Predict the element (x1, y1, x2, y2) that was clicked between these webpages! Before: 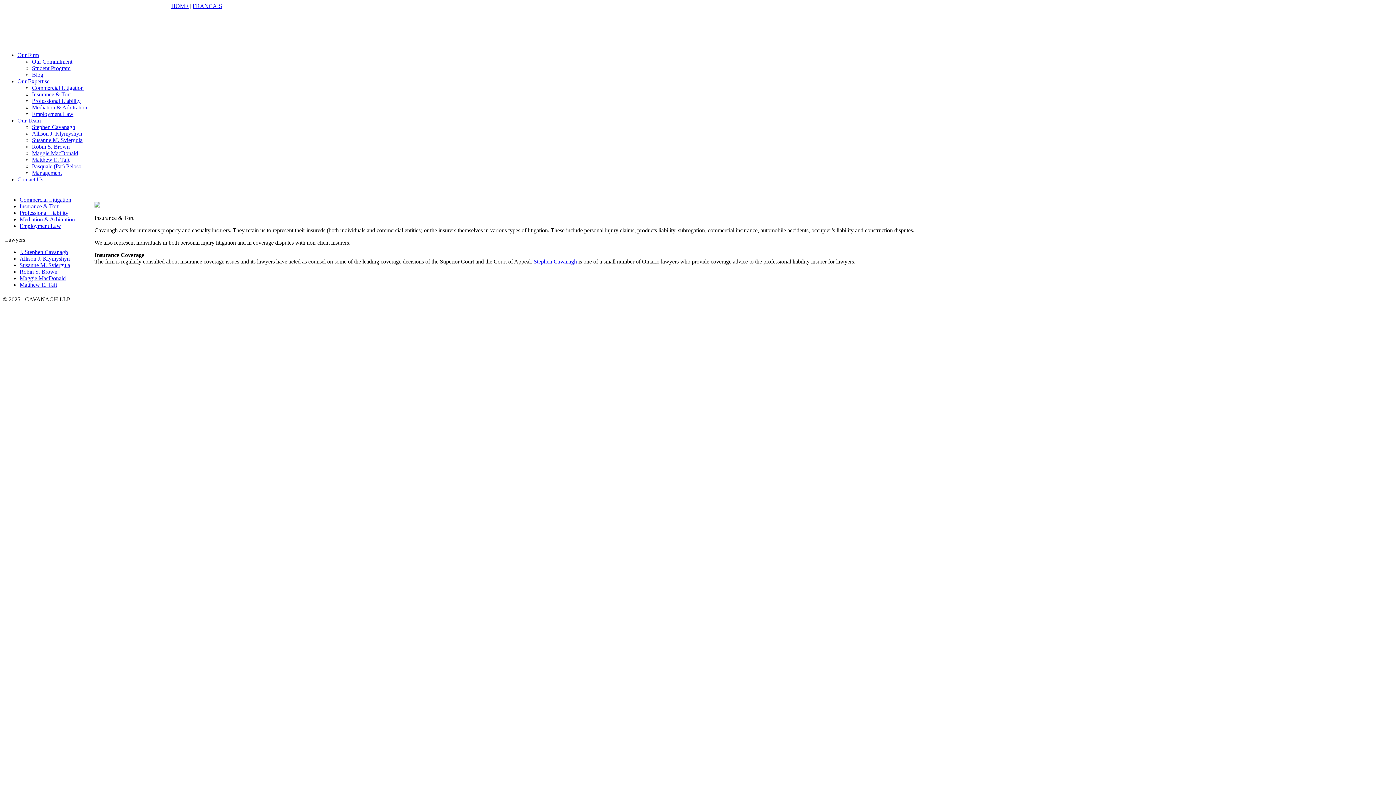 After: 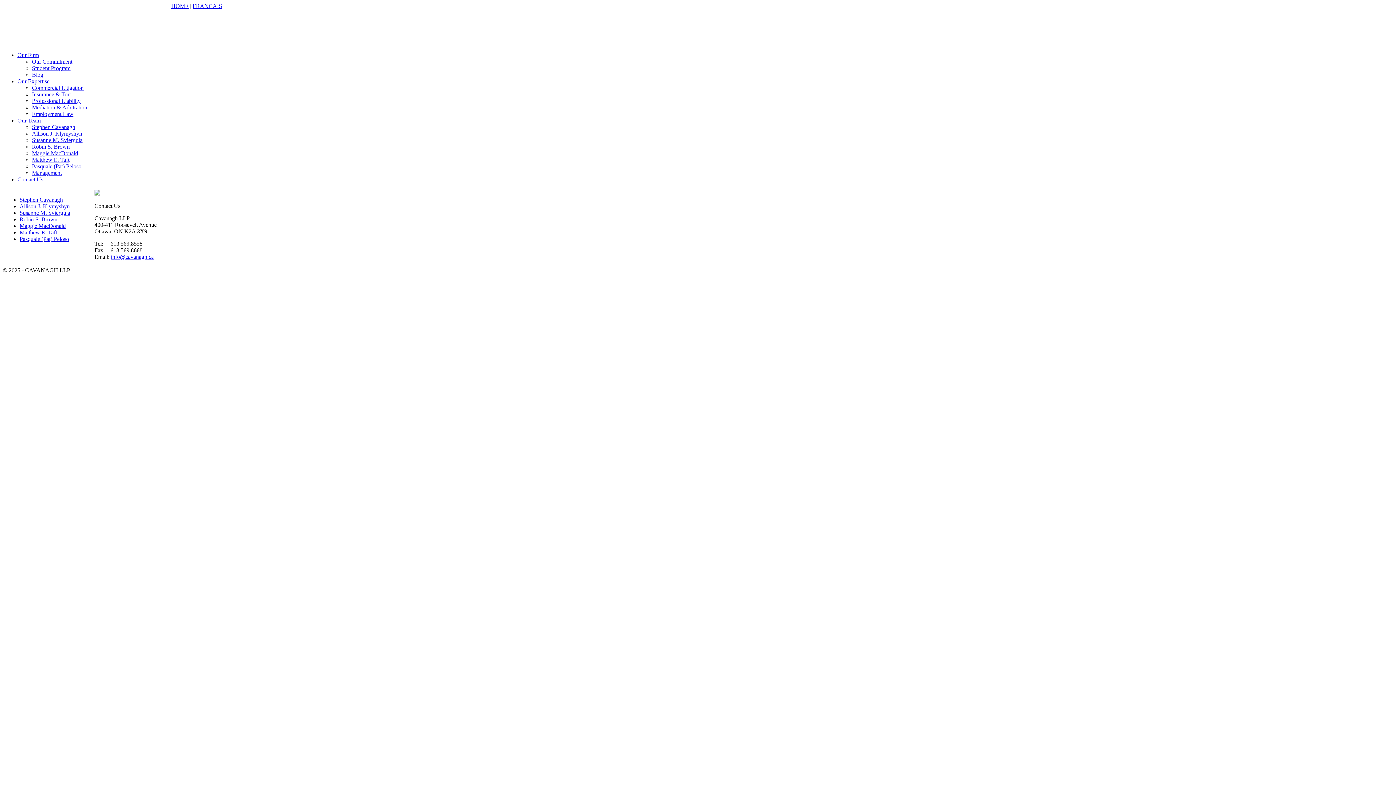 Action: bbox: (17, 176, 43, 182) label: Contact Us